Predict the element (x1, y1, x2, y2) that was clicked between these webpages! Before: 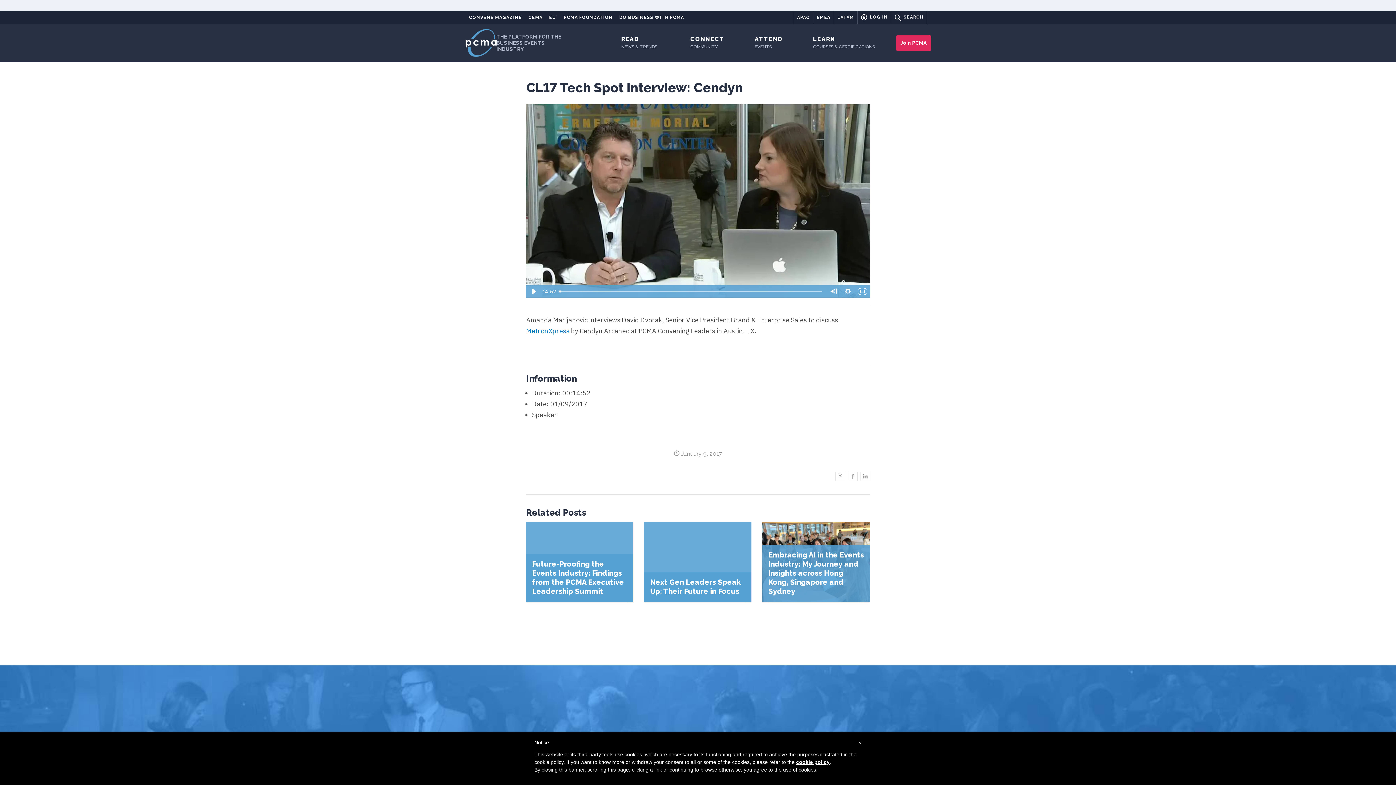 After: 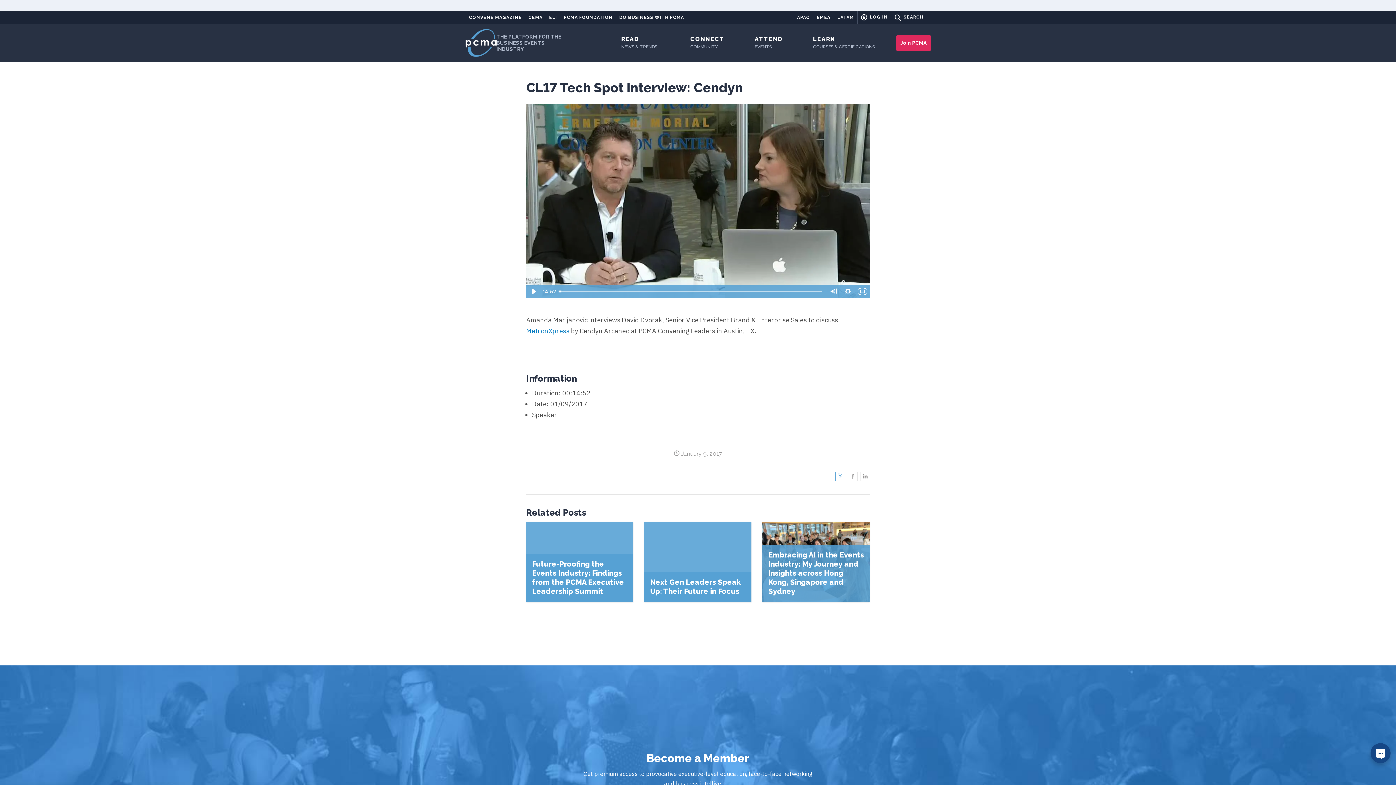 Action: bbox: (835, 472, 845, 480)